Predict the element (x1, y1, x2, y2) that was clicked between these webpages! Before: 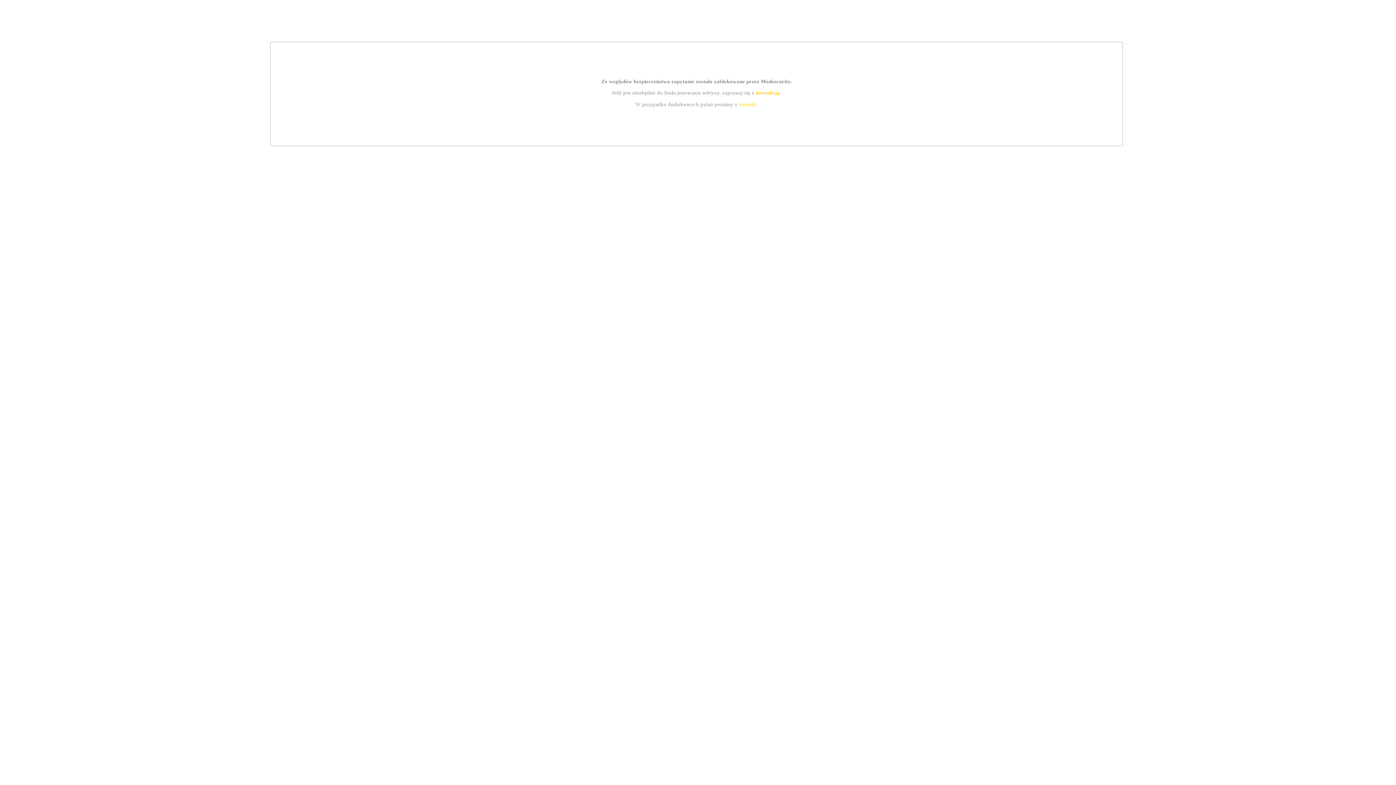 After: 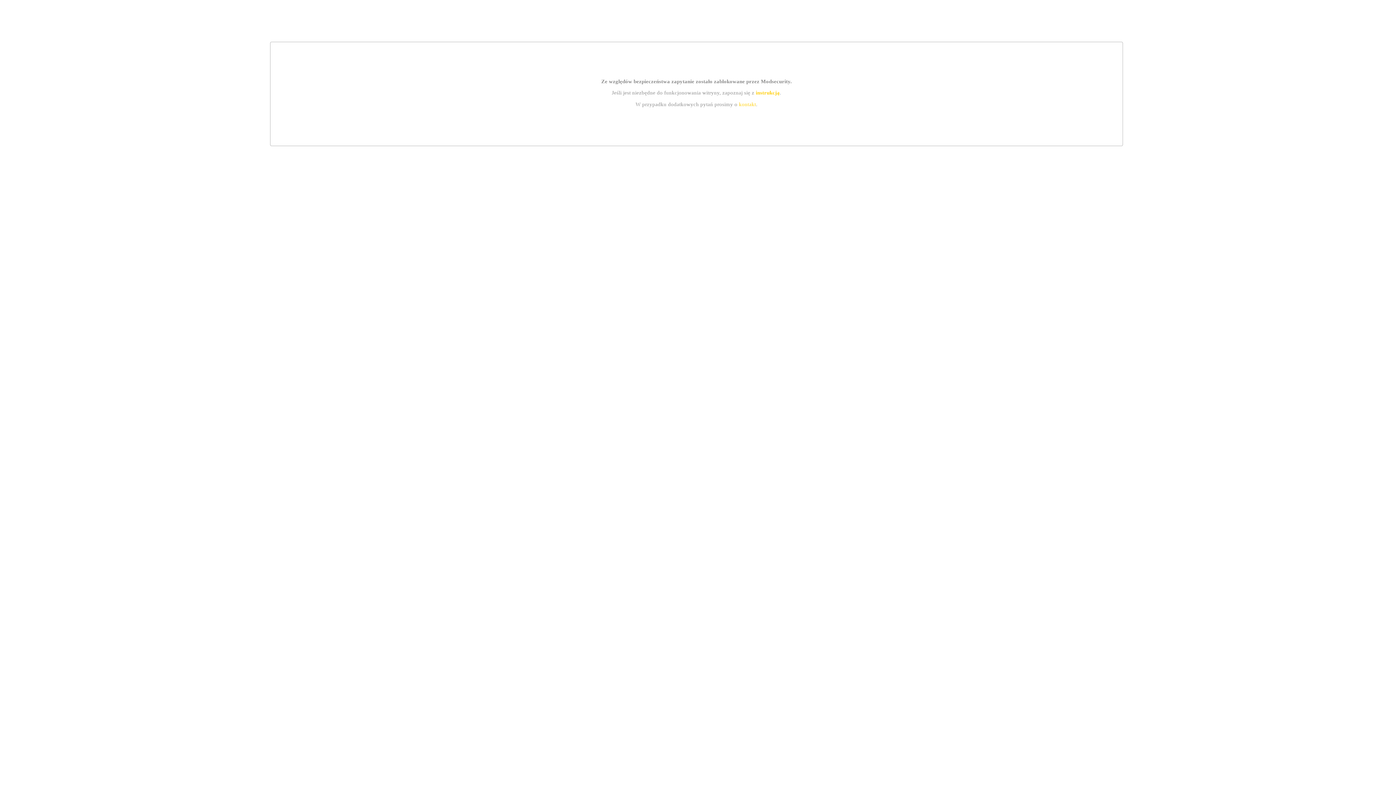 Action: bbox: (755, 89, 779, 95) label: instrukcją